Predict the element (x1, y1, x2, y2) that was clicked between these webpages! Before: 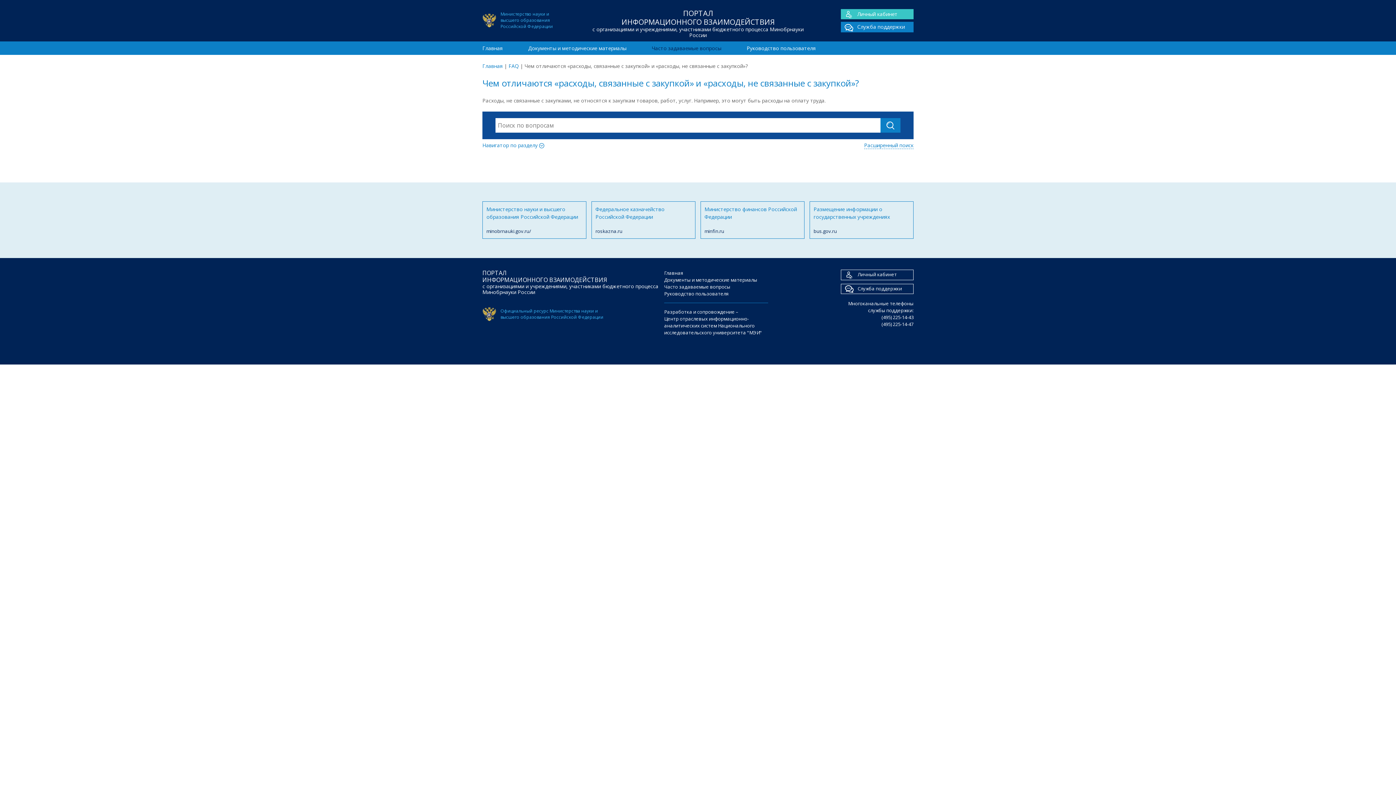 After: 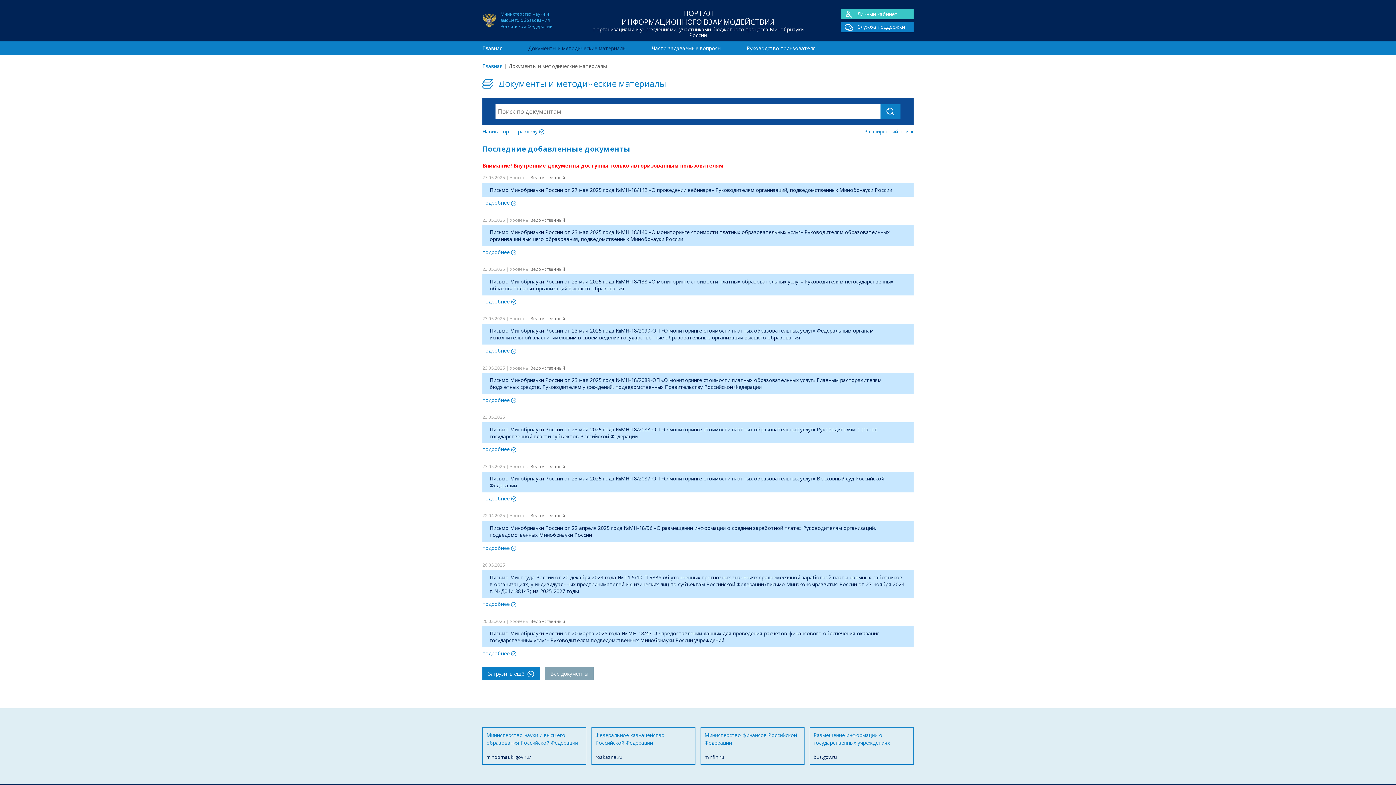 Action: bbox: (528, 44, 626, 51) label: Документы и методические материалы